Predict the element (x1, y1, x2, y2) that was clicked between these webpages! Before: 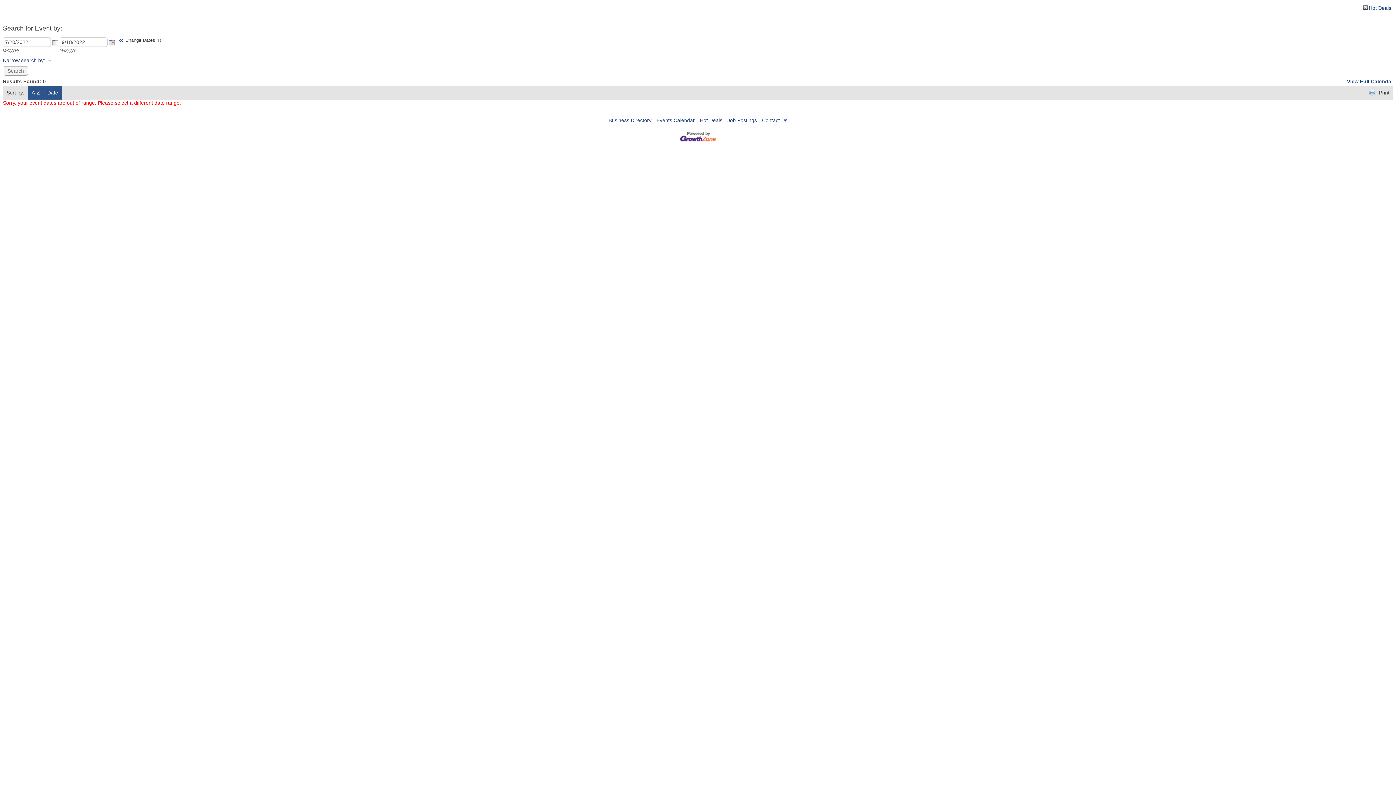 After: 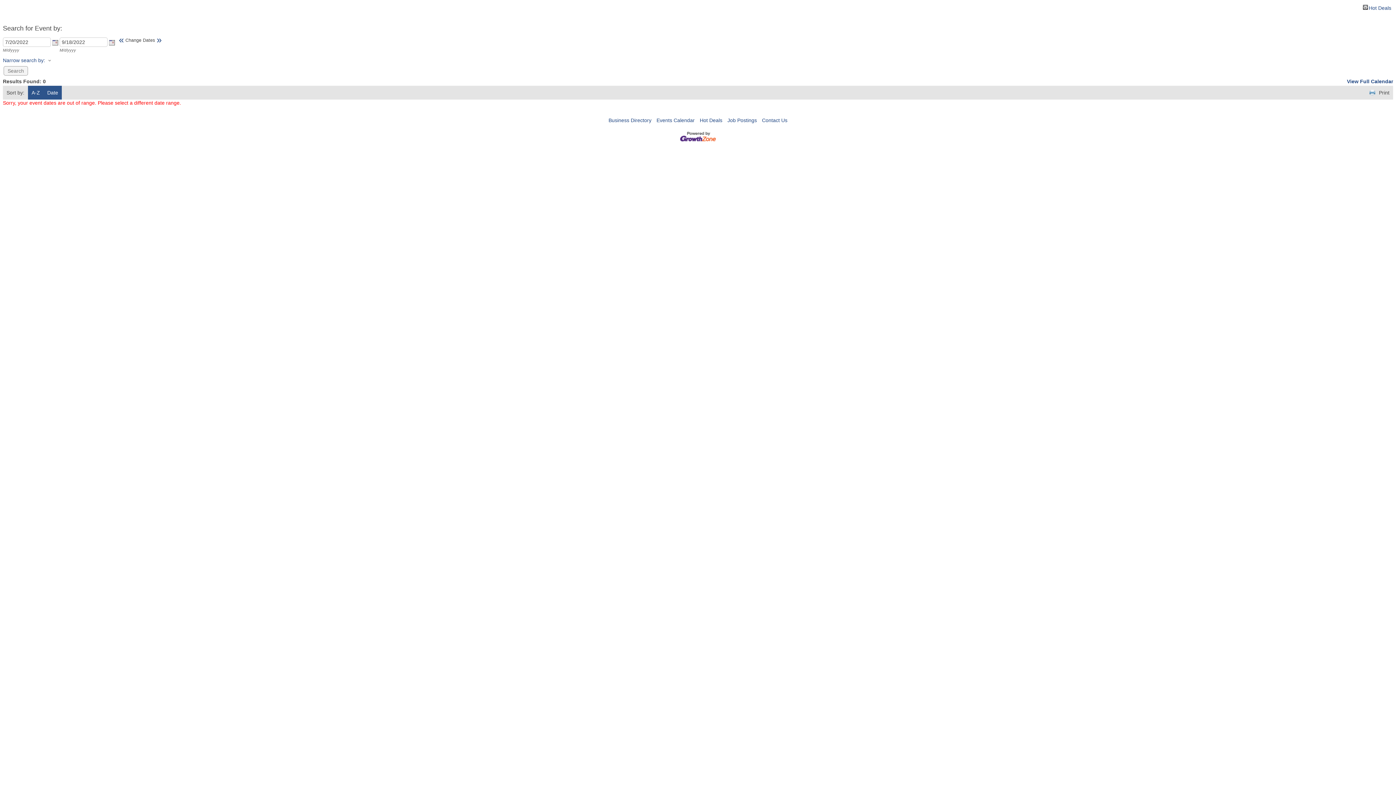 Action: bbox: (47, 89, 58, 95) label: Date